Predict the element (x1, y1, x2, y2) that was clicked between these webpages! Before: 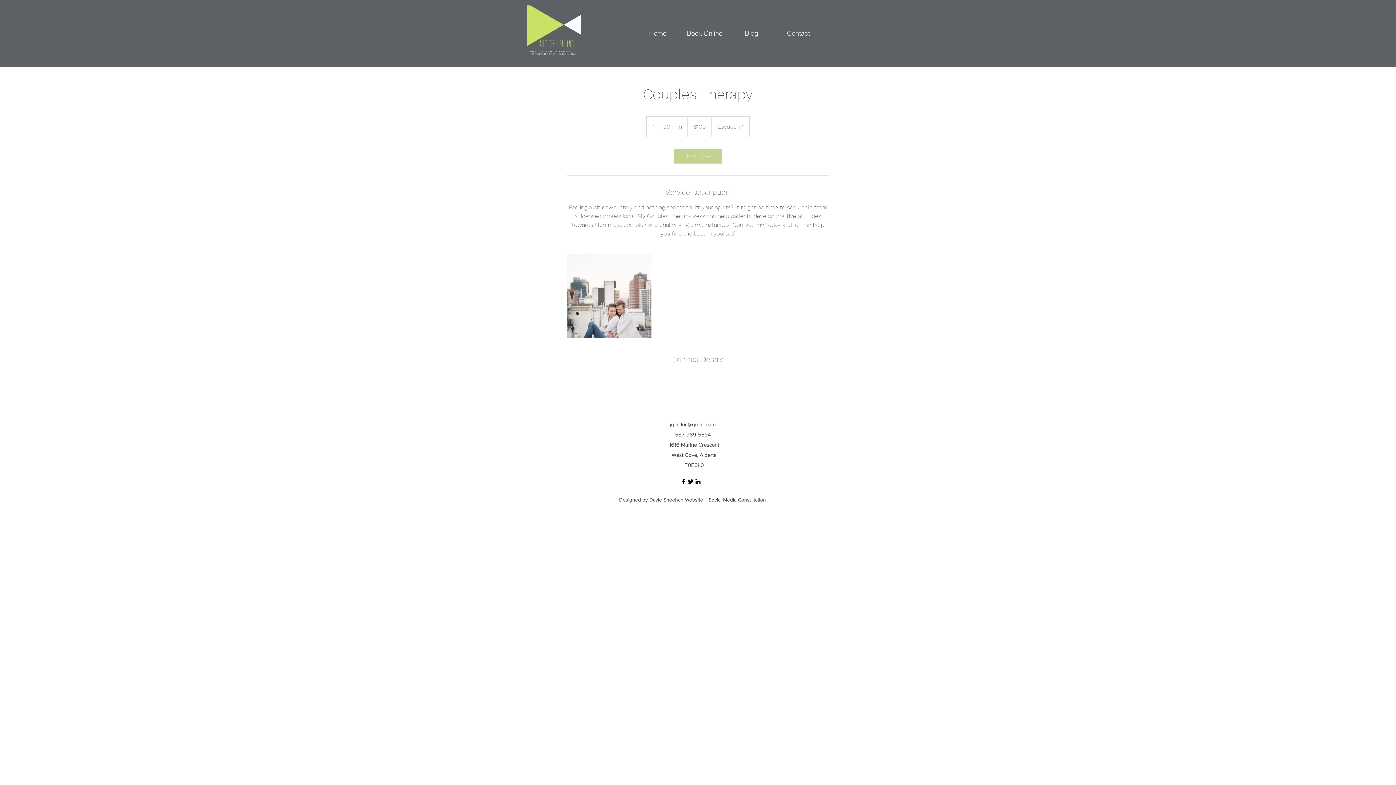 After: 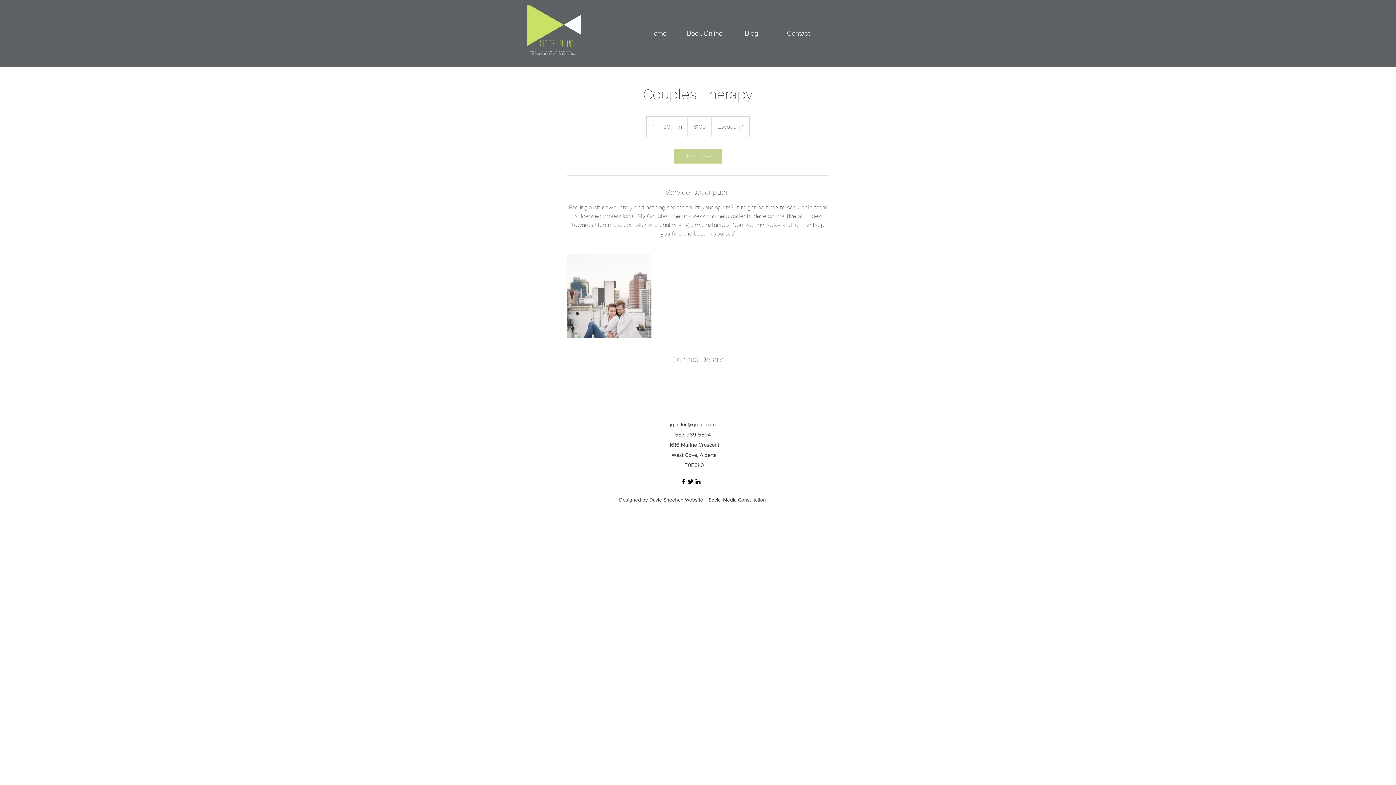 Action: bbox: (680, 478, 687, 485) label: Facebook